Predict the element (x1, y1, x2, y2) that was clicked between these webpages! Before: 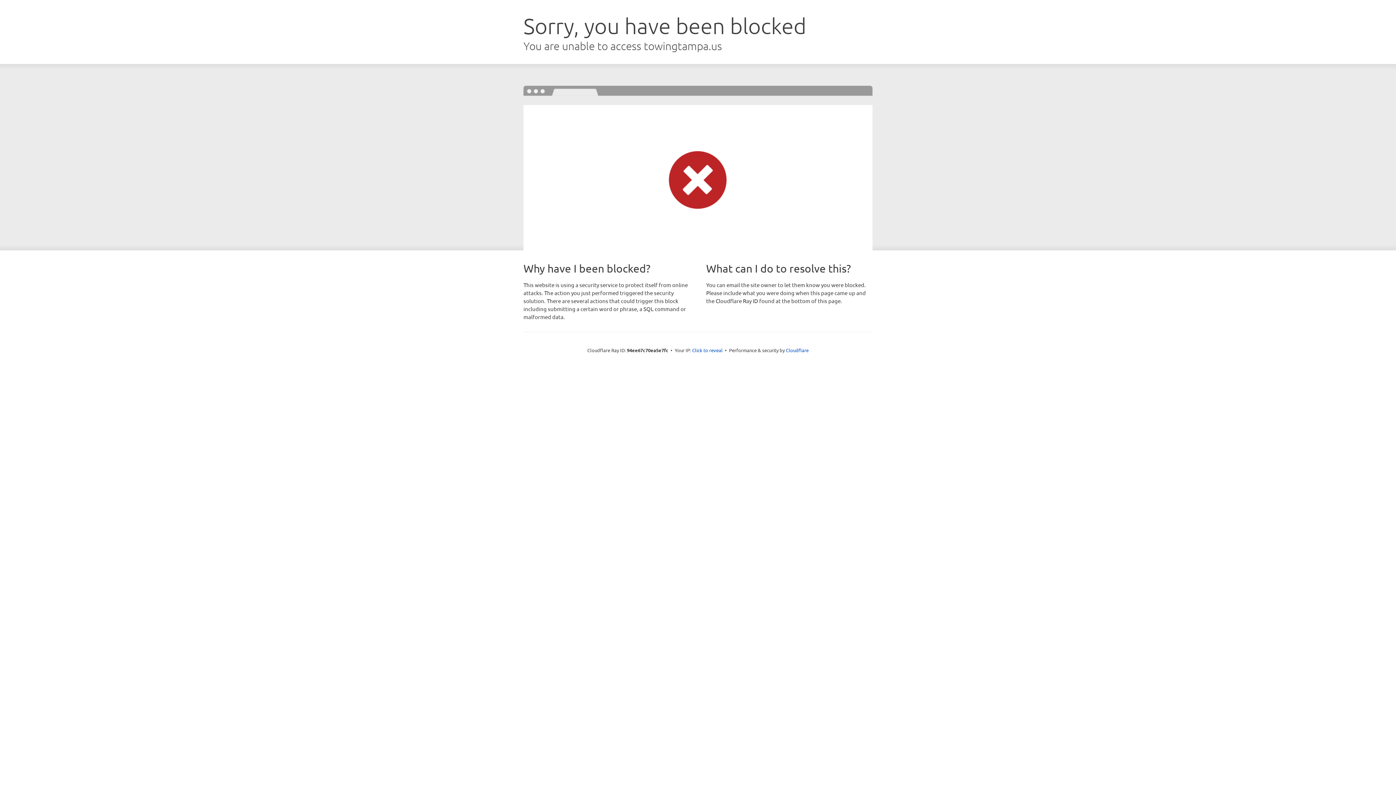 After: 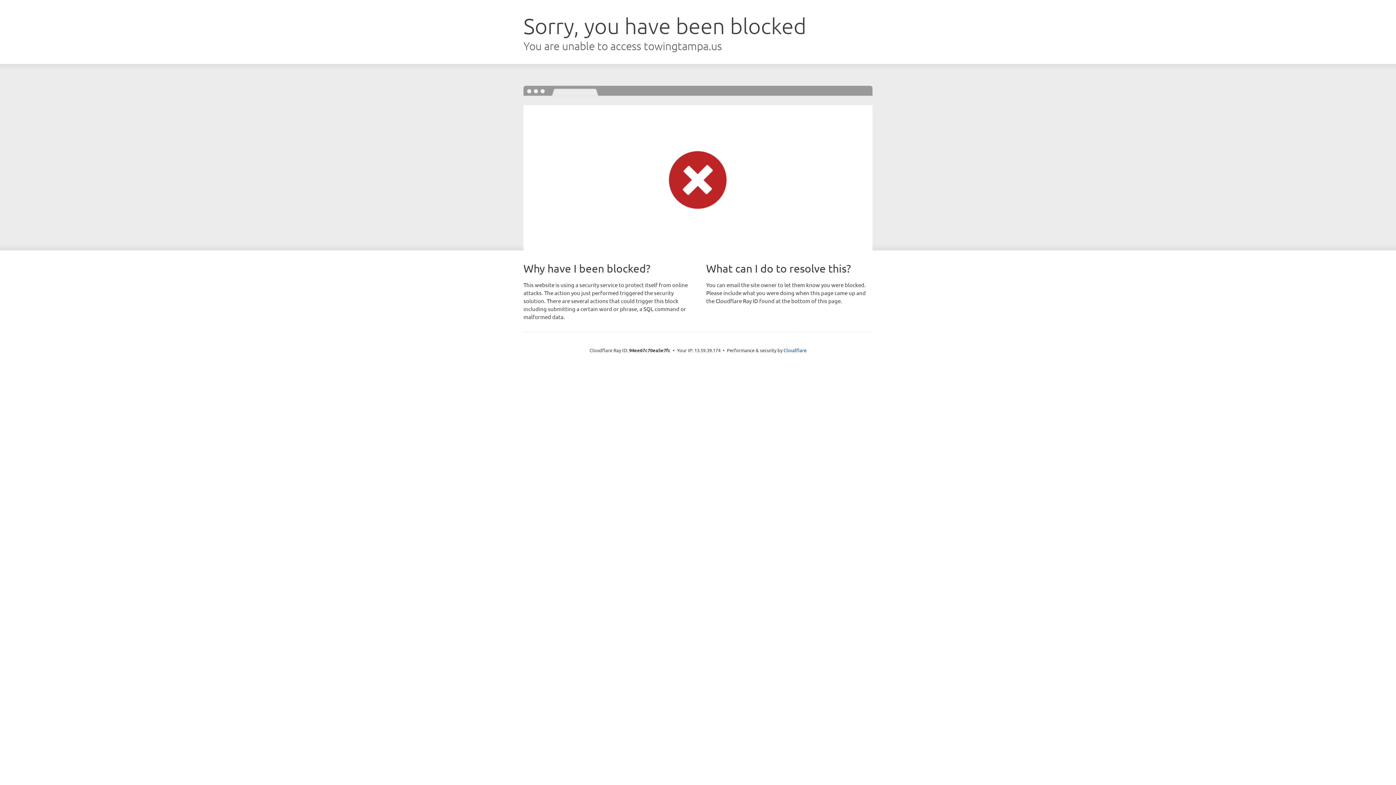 Action: bbox: (692, 346, 722, 353) label: Click to reveal